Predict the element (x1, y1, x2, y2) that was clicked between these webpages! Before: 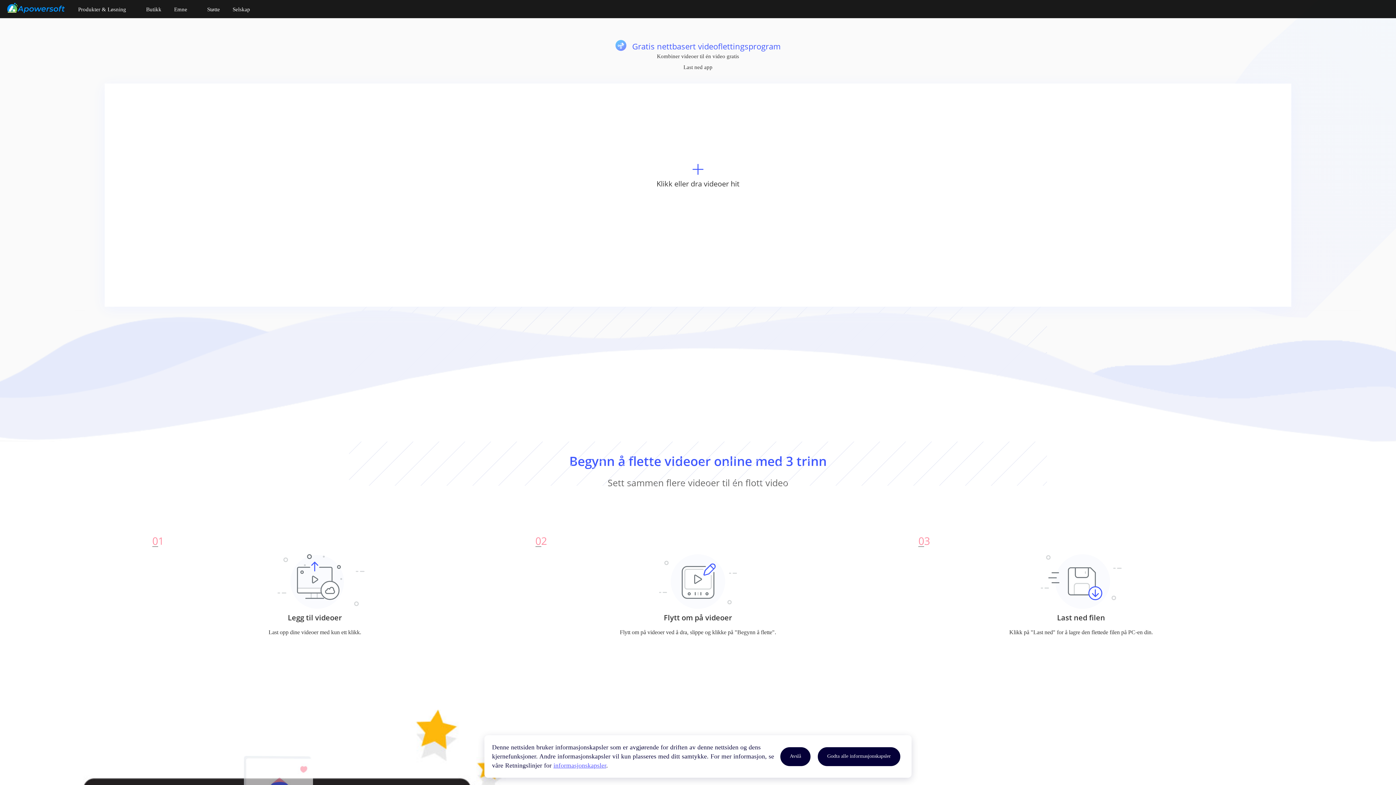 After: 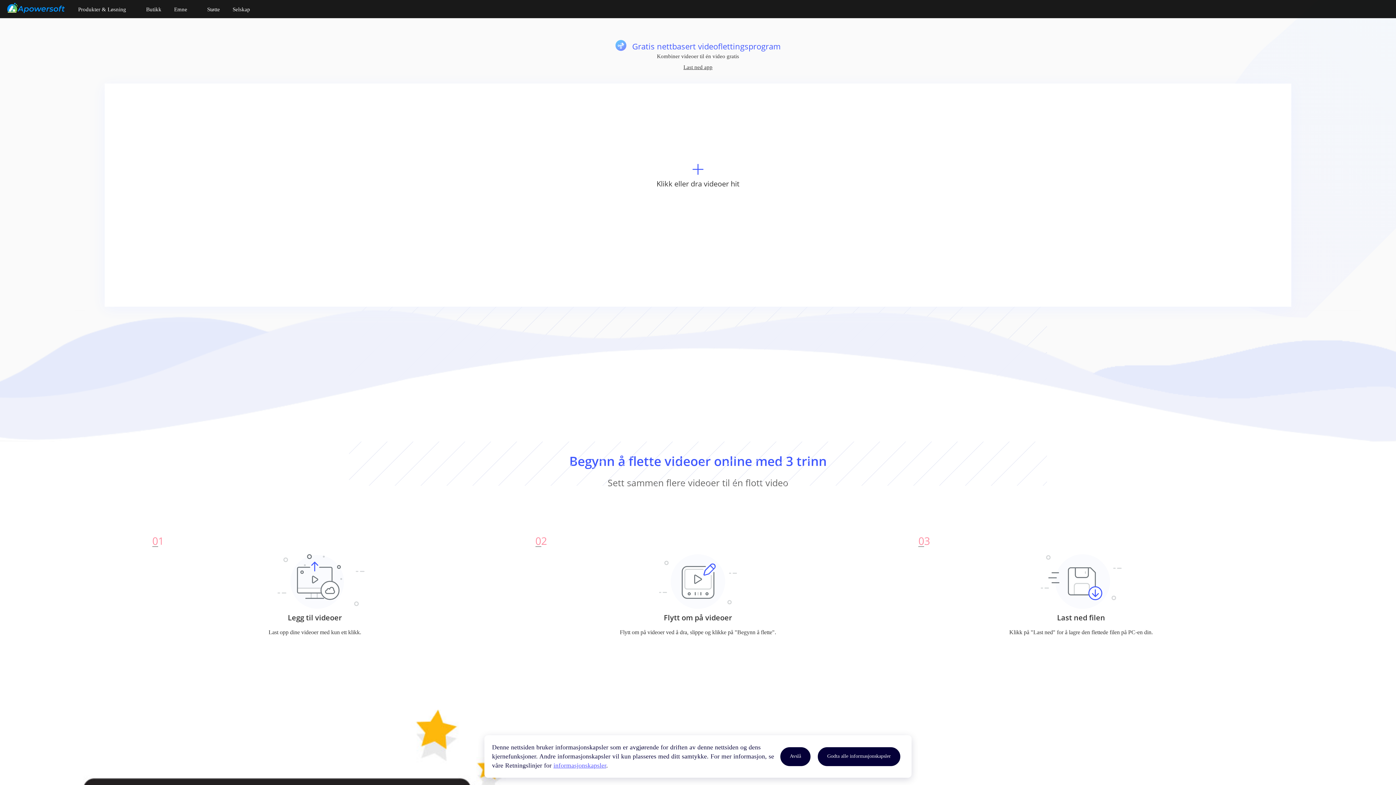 Action: label: Last ned app bbox: (683, 64, 712, 70)